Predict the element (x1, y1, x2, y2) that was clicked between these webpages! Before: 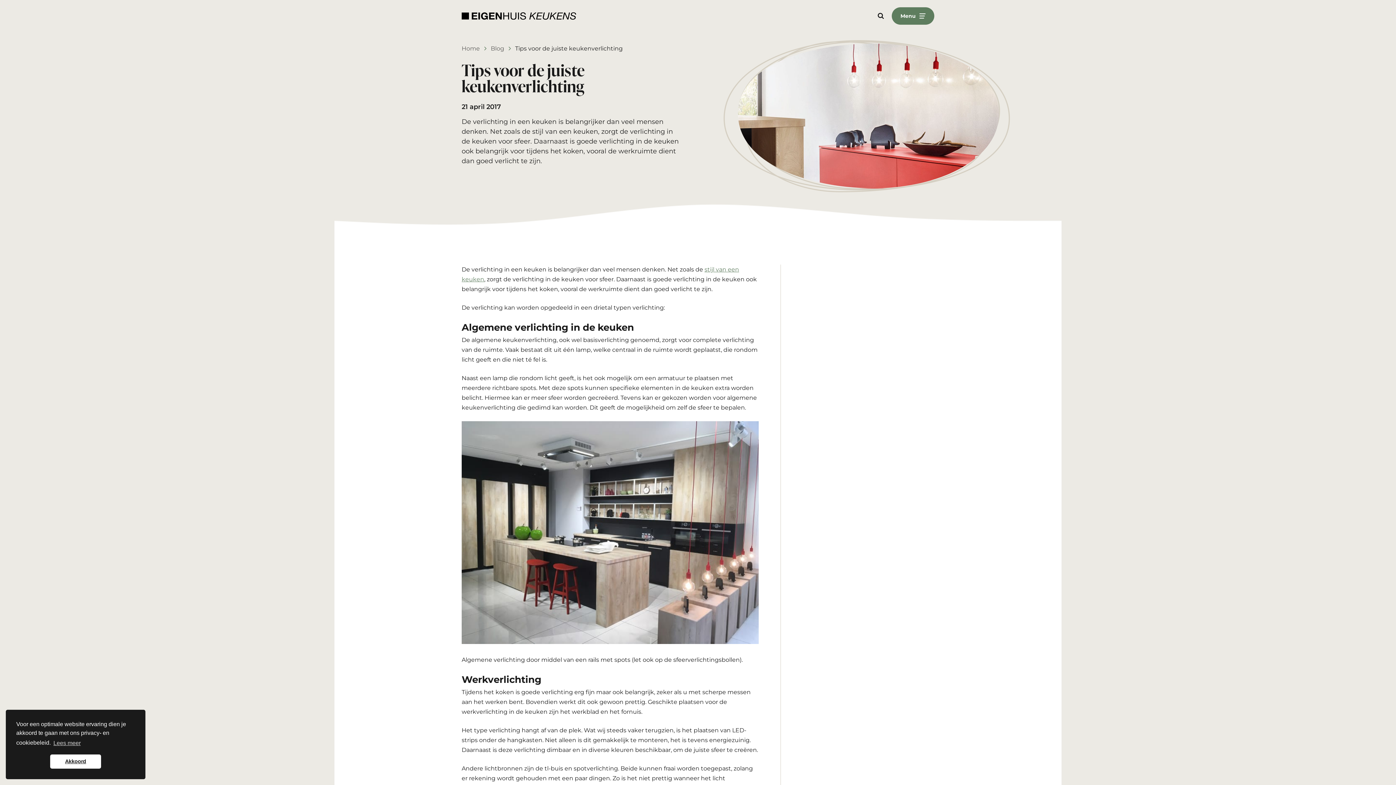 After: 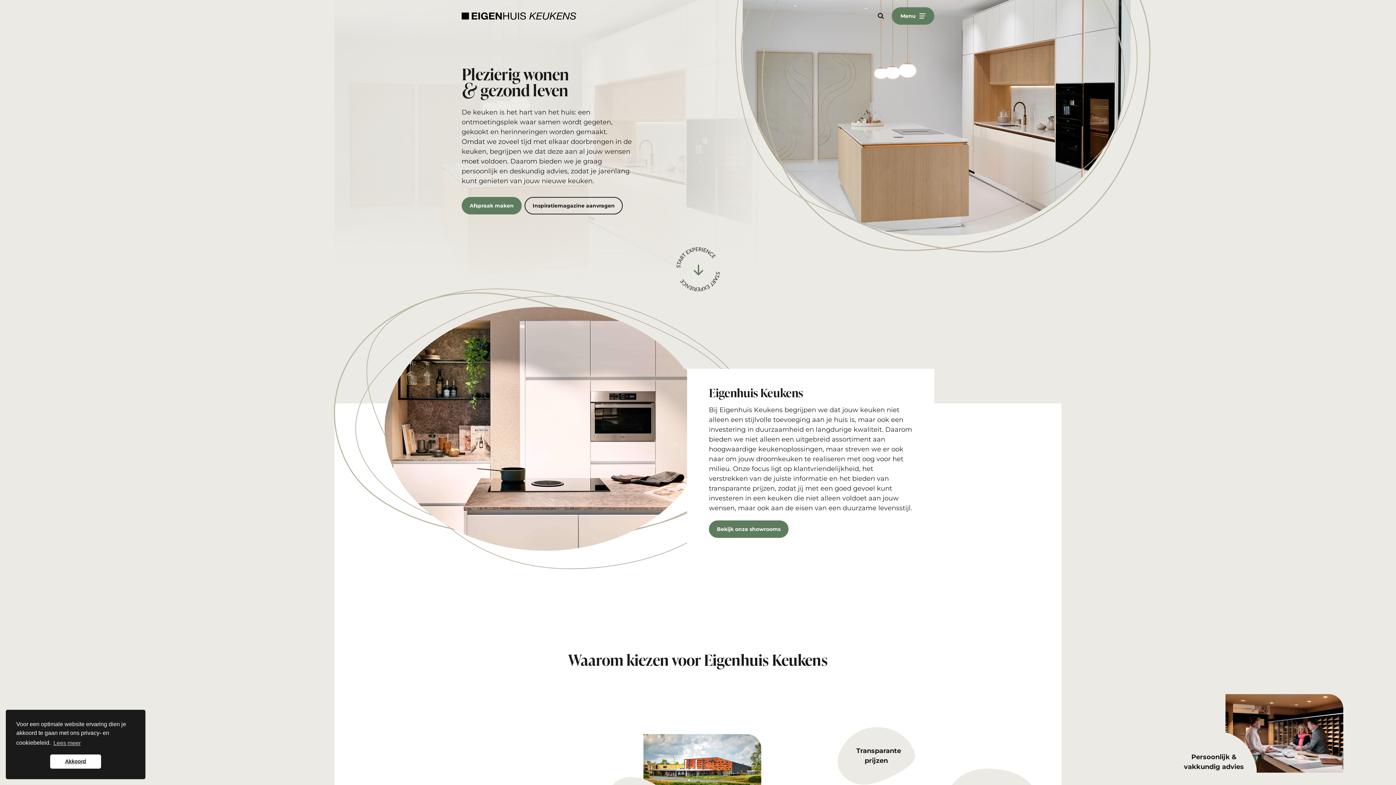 Action: bbox: (461, 12, 576, 19)